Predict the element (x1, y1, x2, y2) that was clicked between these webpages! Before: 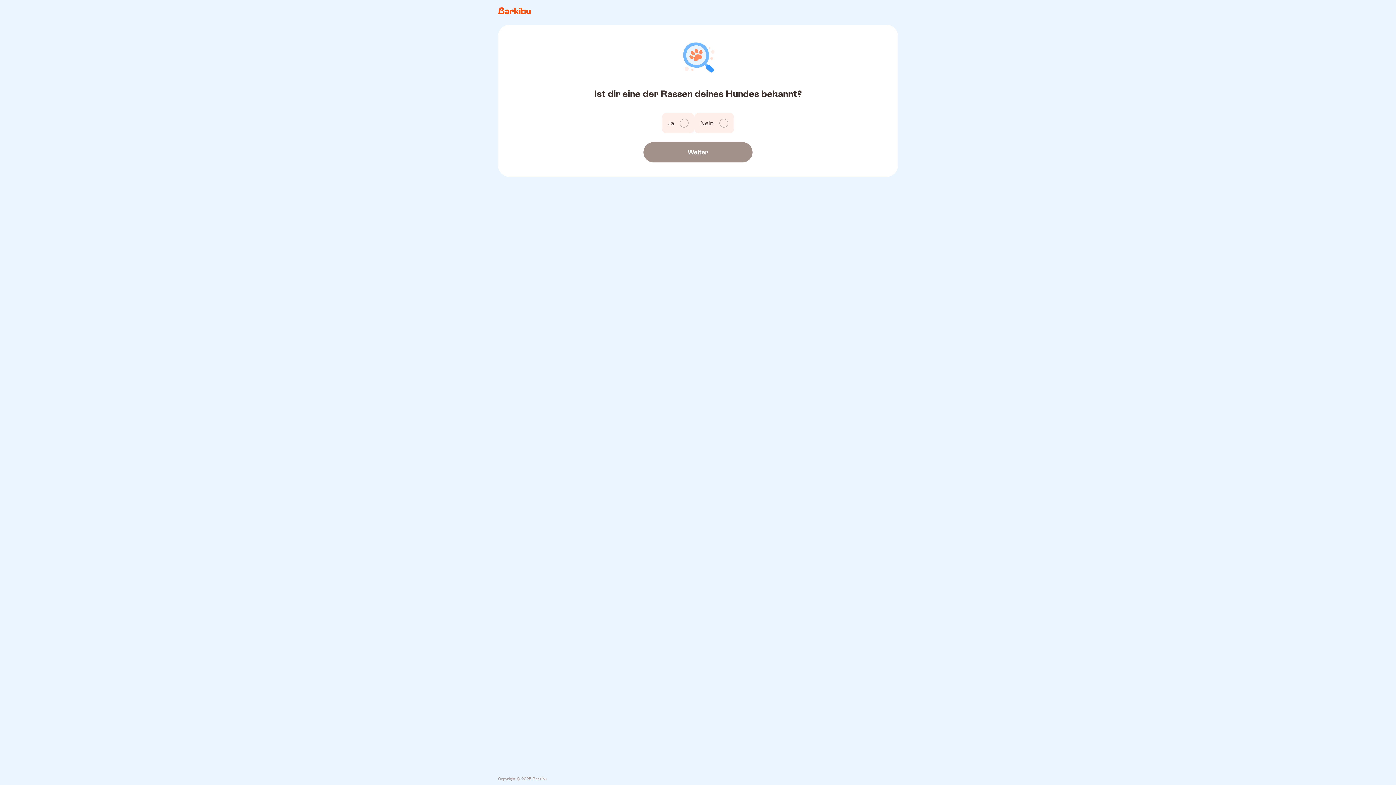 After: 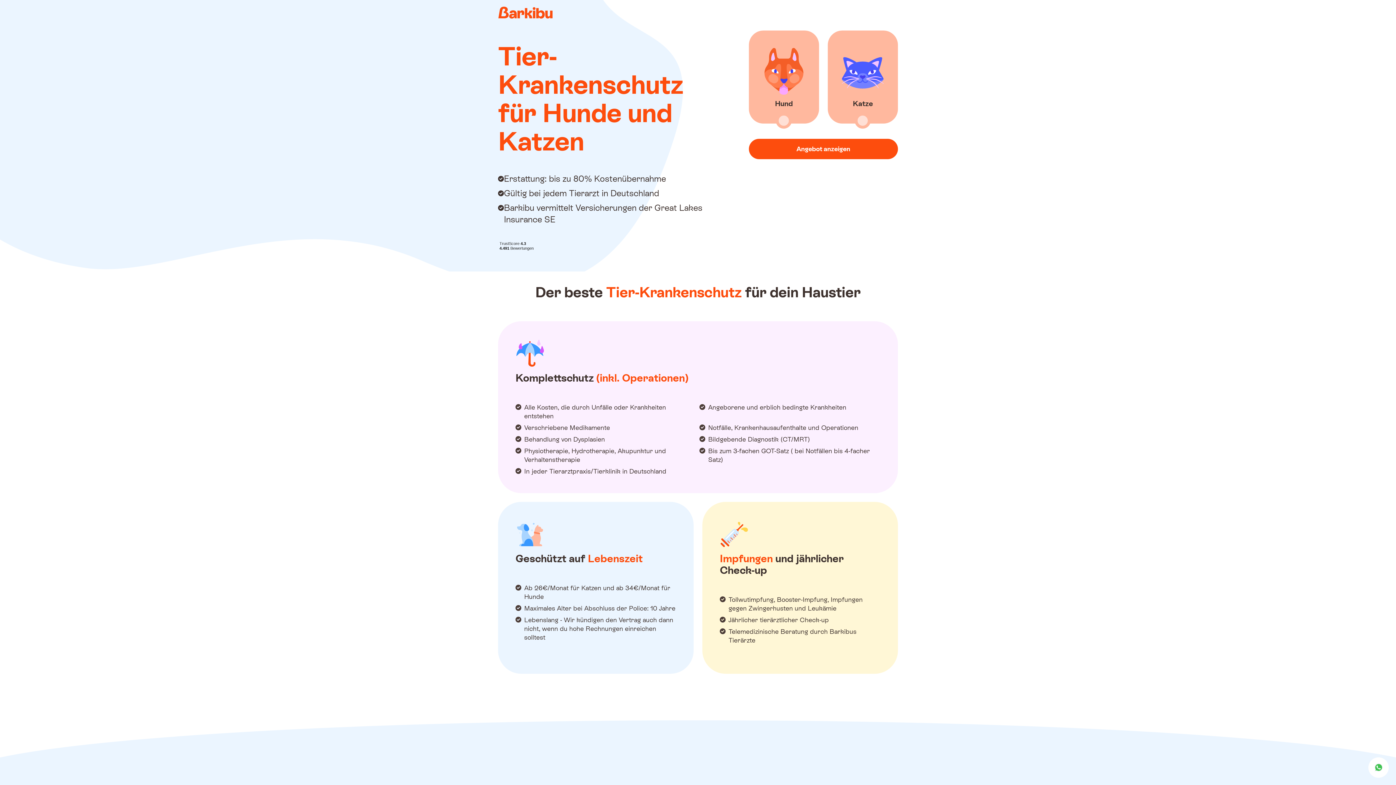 Action: bbox: (498, 7, 540, 16)